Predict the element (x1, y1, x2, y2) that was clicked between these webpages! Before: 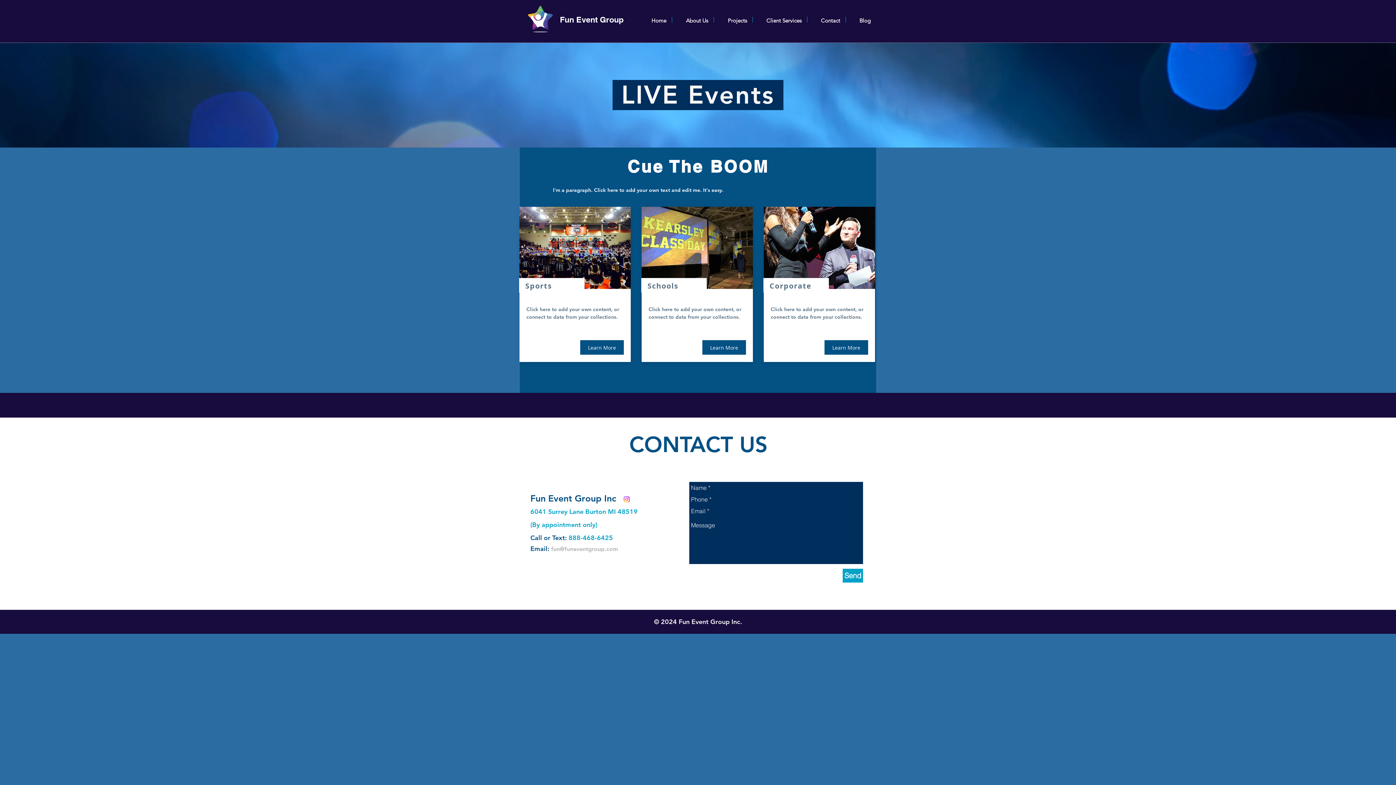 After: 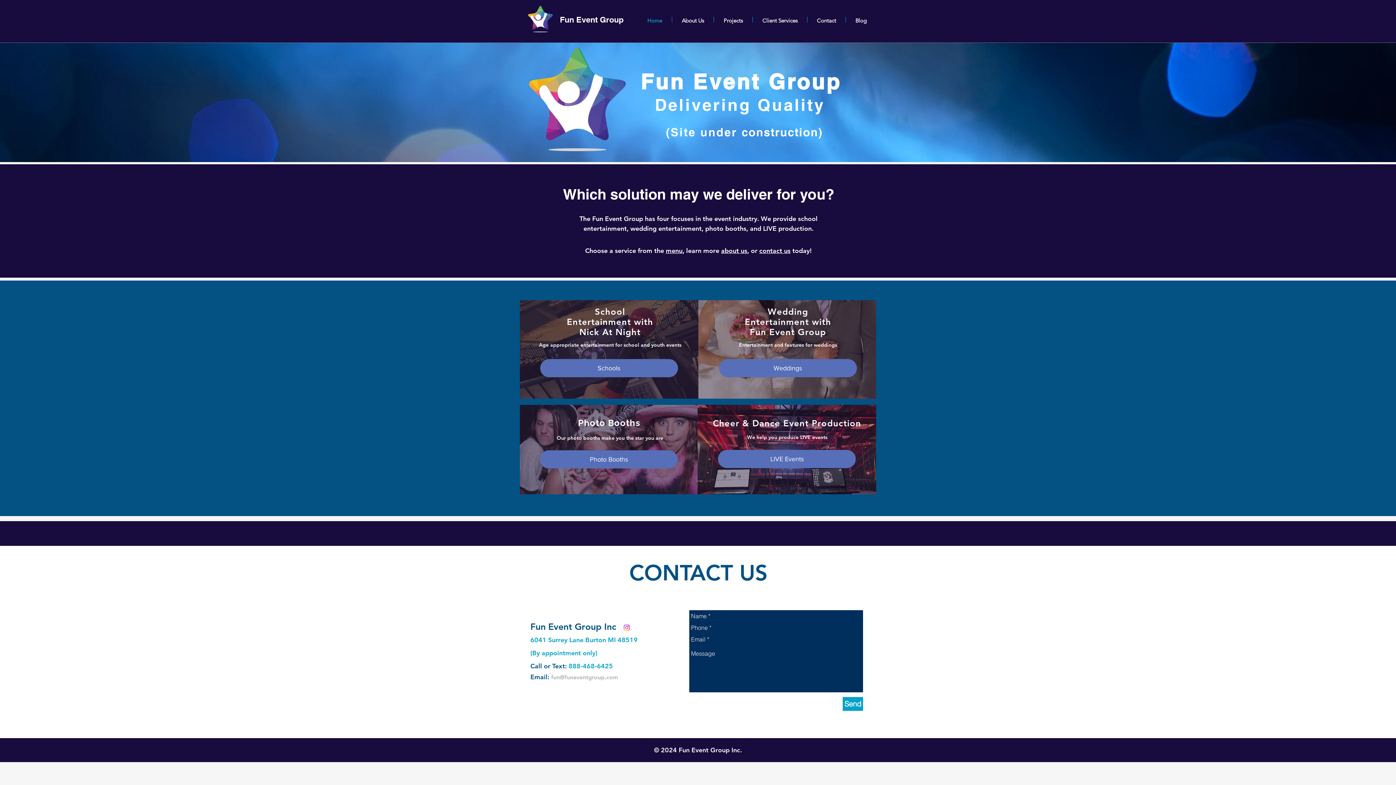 Action: label: Home bbox: (637, 16, 672, 22)